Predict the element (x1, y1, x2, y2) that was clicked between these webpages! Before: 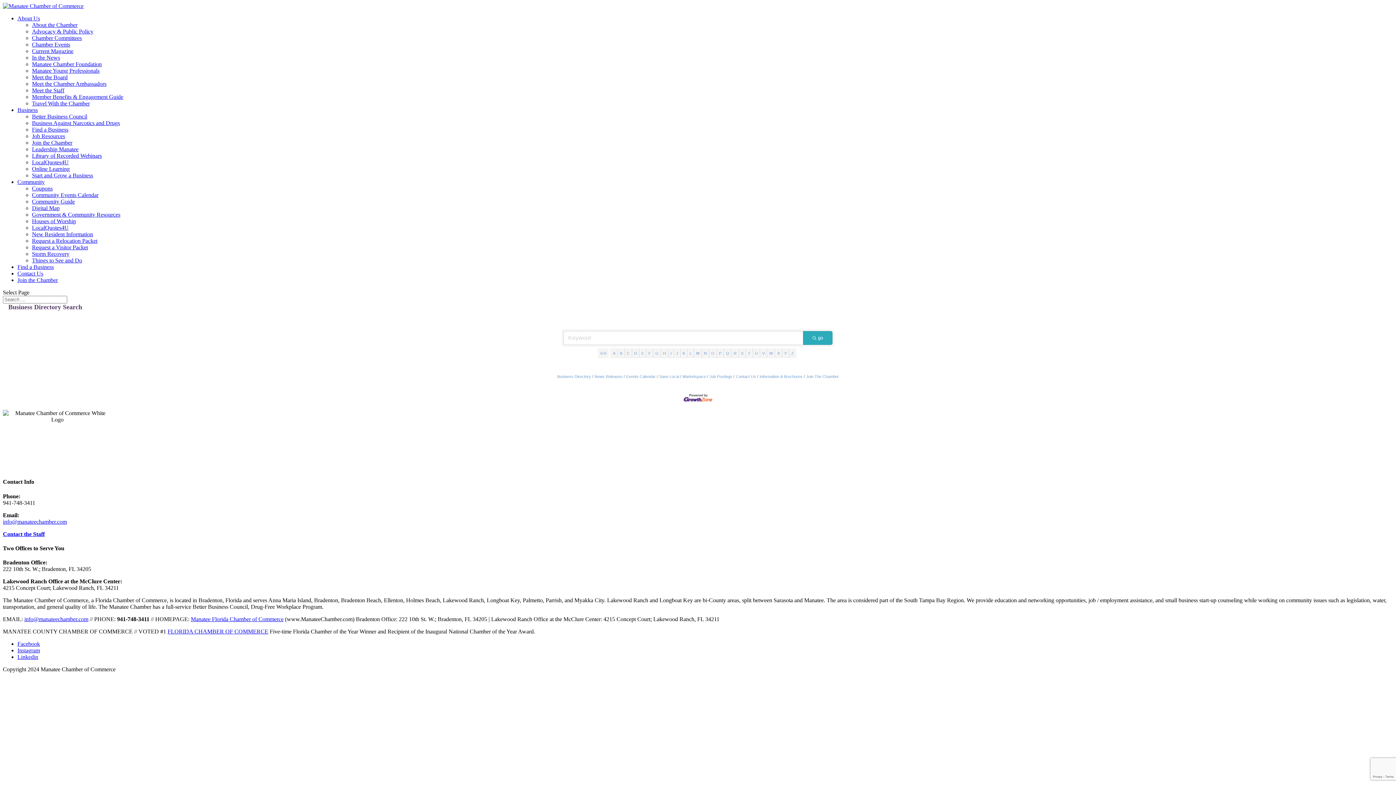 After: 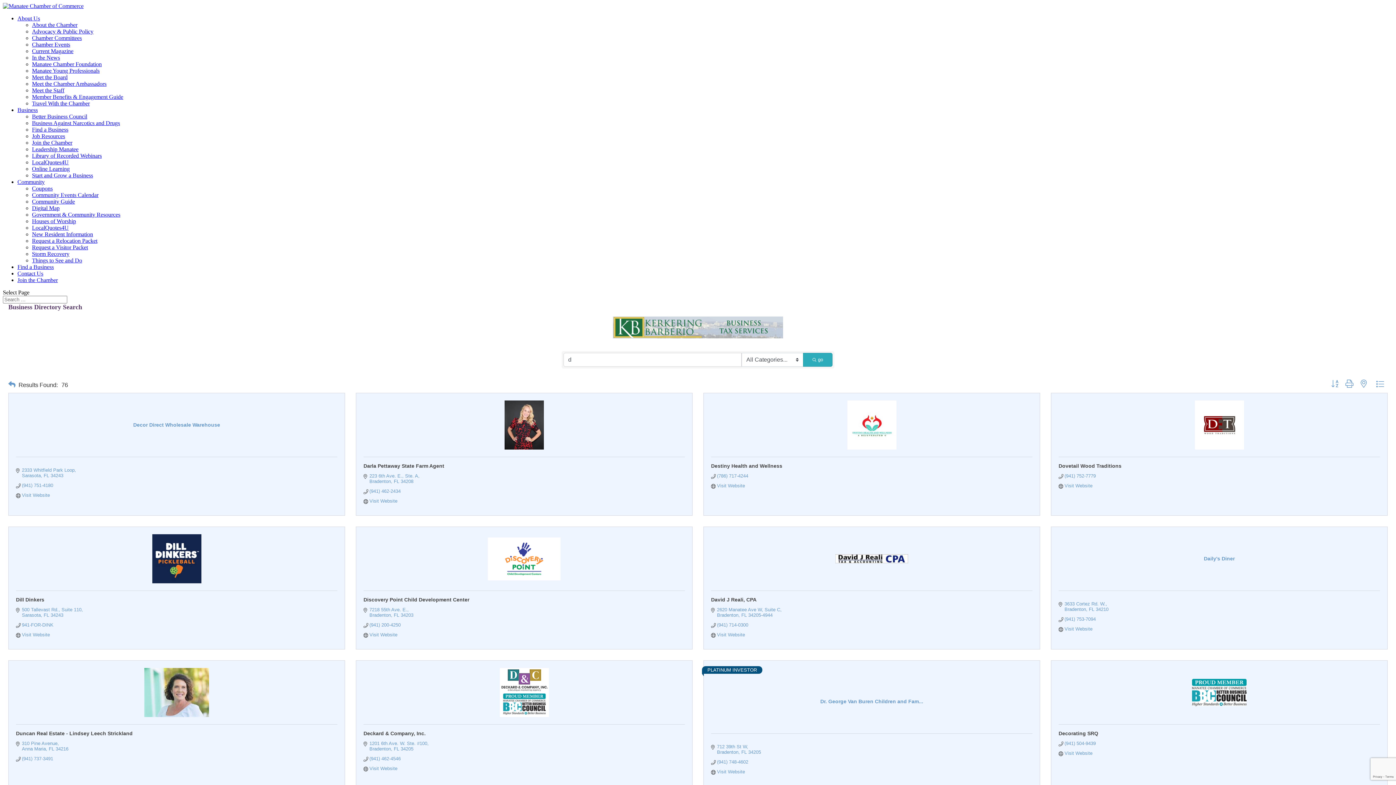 Action: bbox: (631, 348, 639, 358) label: D